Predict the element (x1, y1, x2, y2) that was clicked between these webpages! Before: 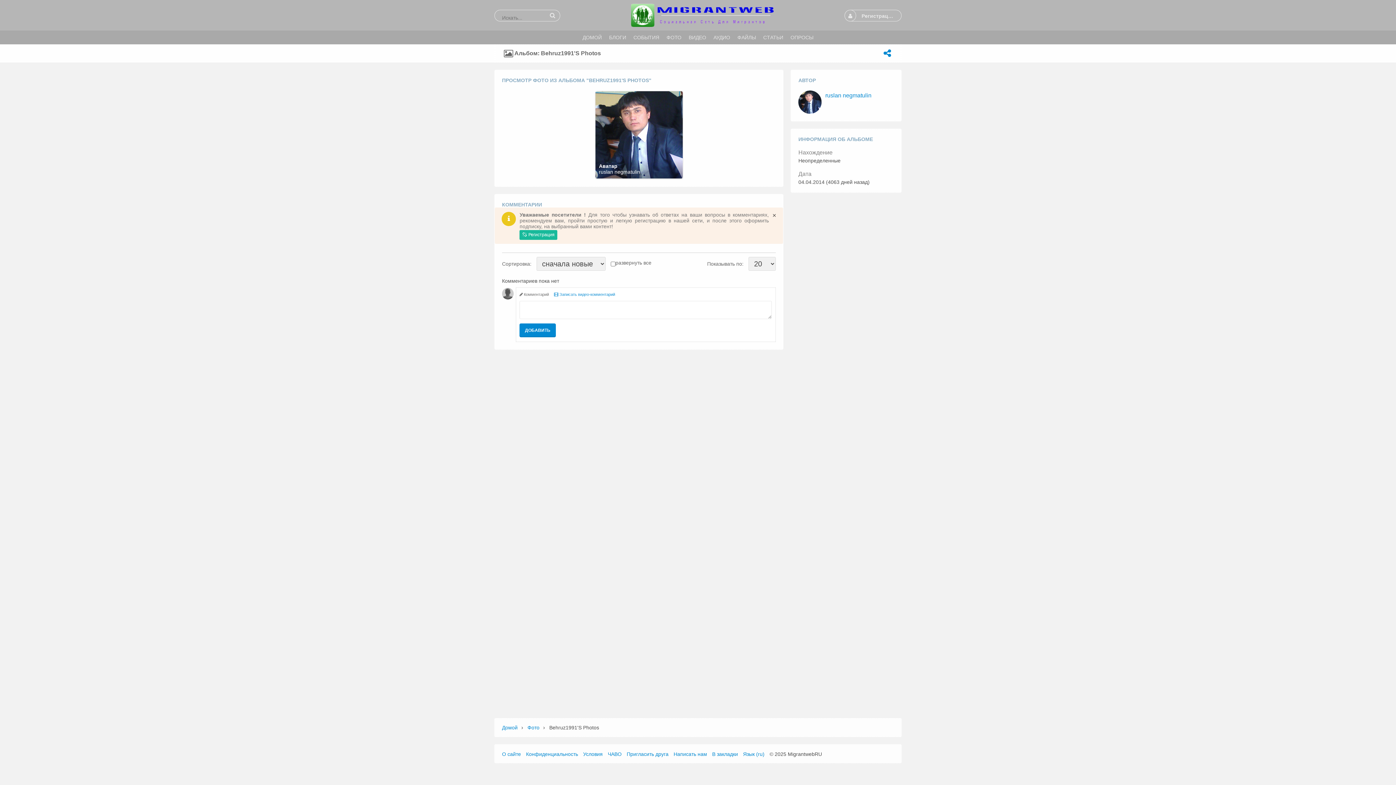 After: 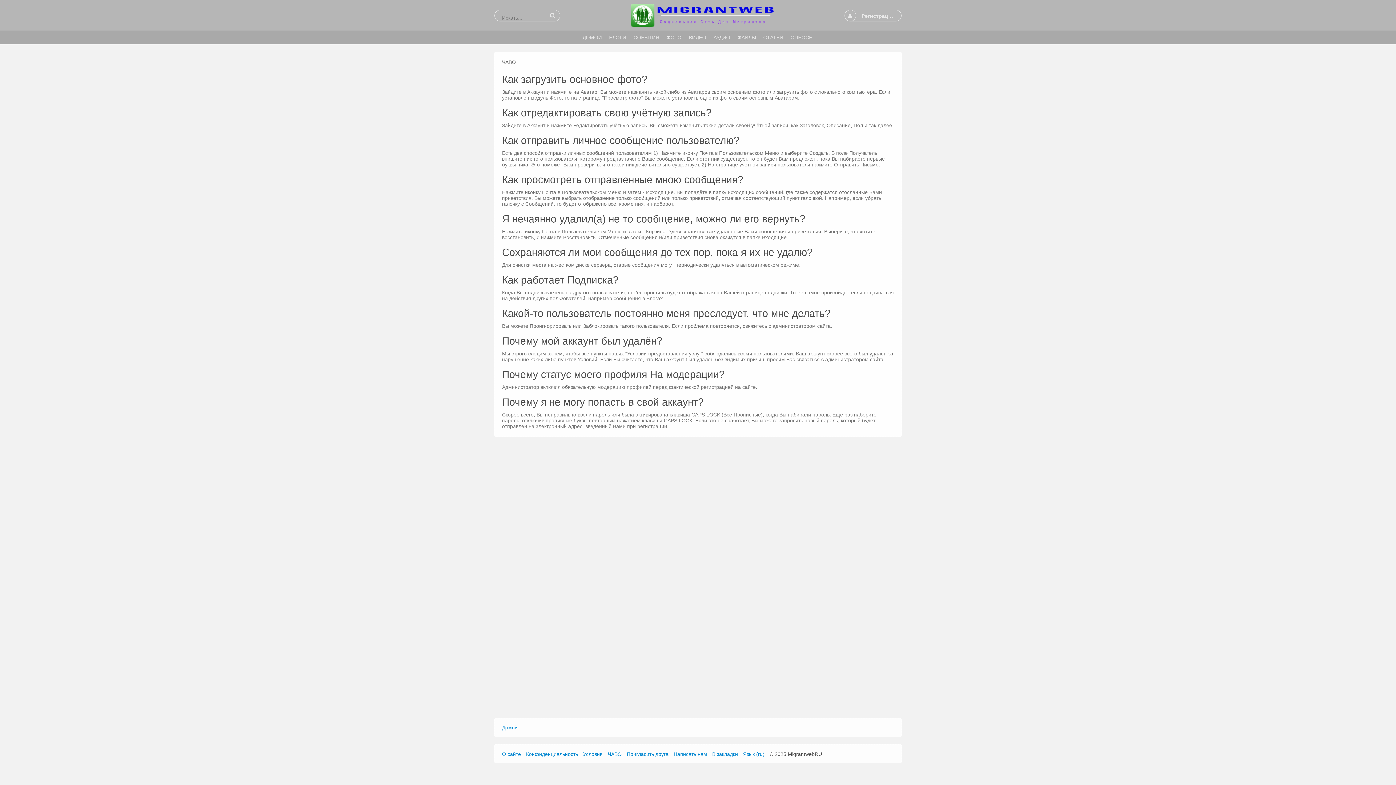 Action: label: ЧАВО bbox: (608, 751, 621, 757)